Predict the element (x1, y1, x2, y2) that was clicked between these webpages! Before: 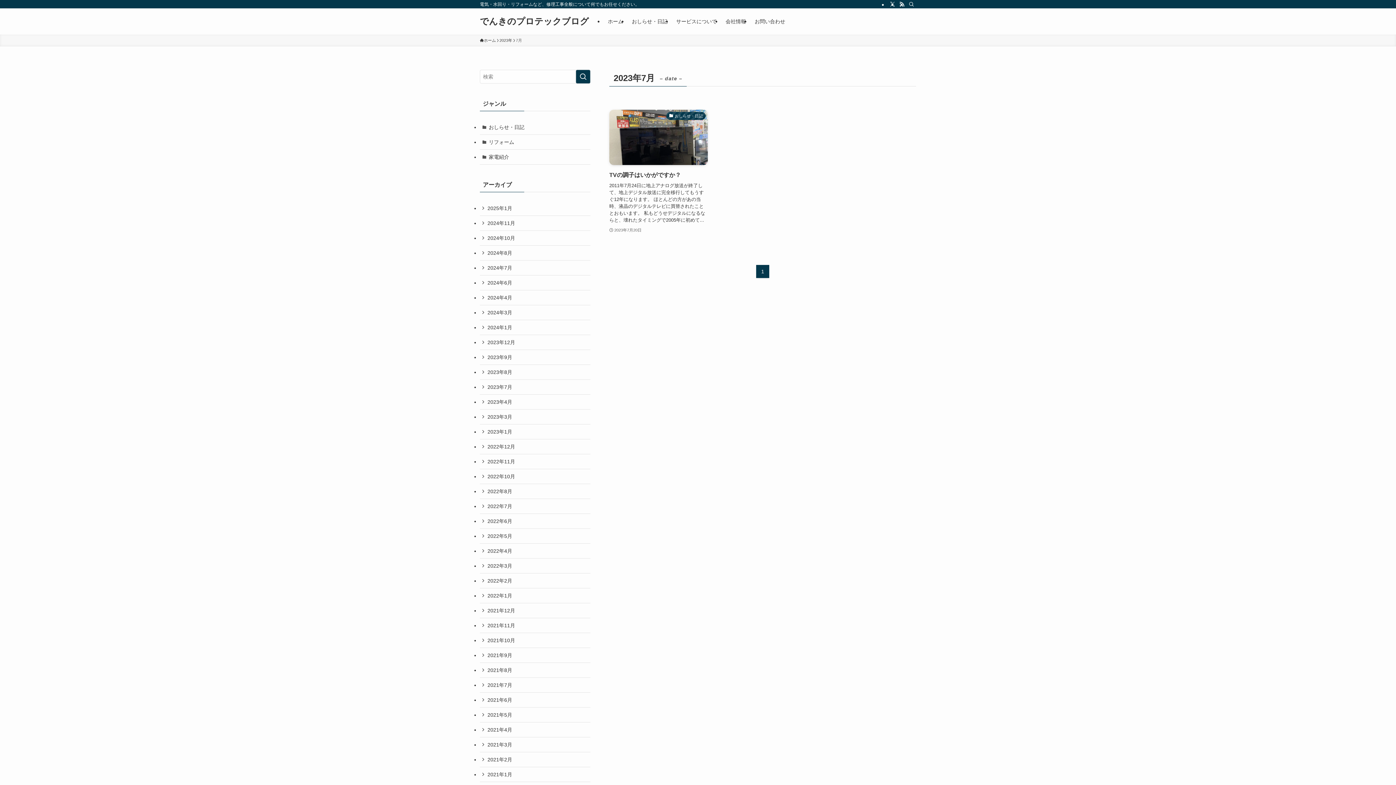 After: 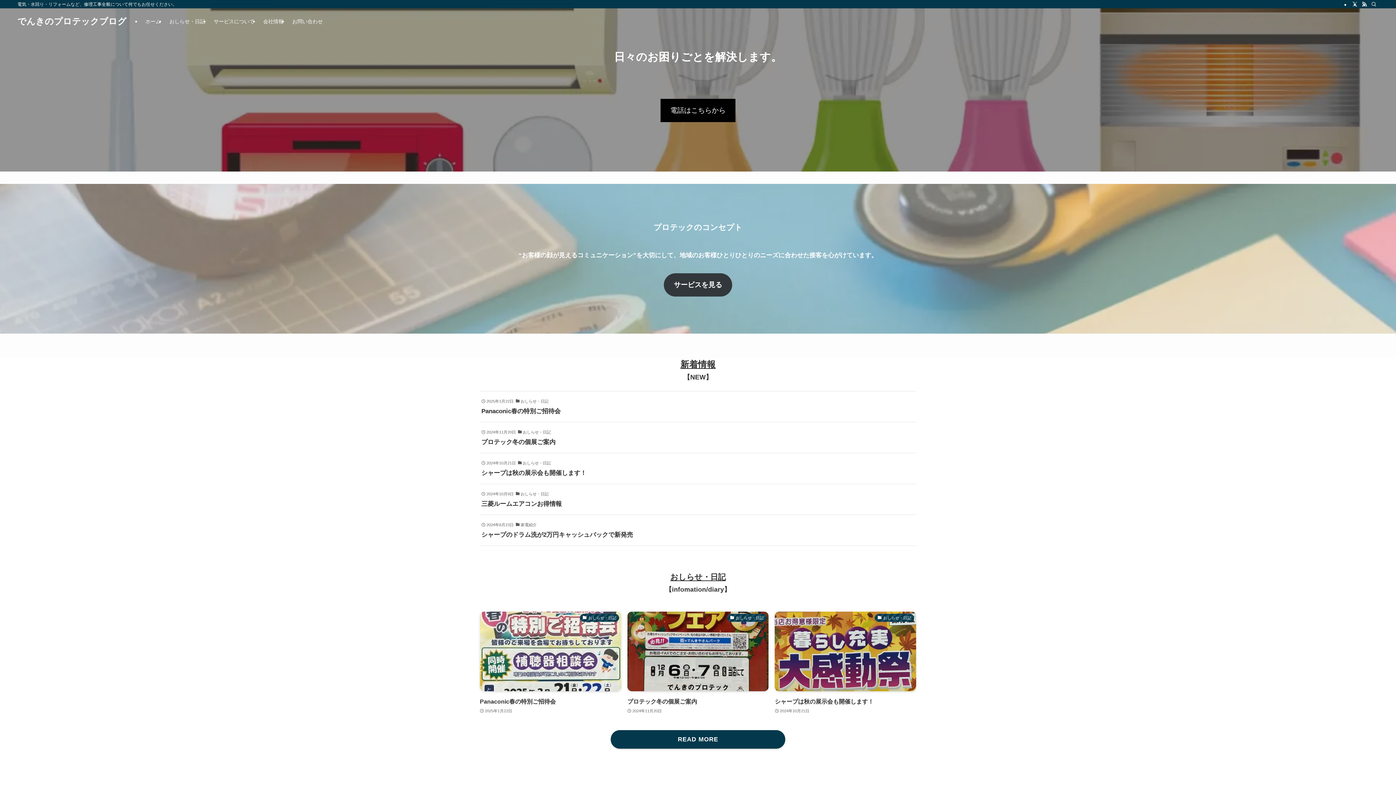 Action: label: でんきのプロテックブログ bbox: (480, 17, 589, 25)